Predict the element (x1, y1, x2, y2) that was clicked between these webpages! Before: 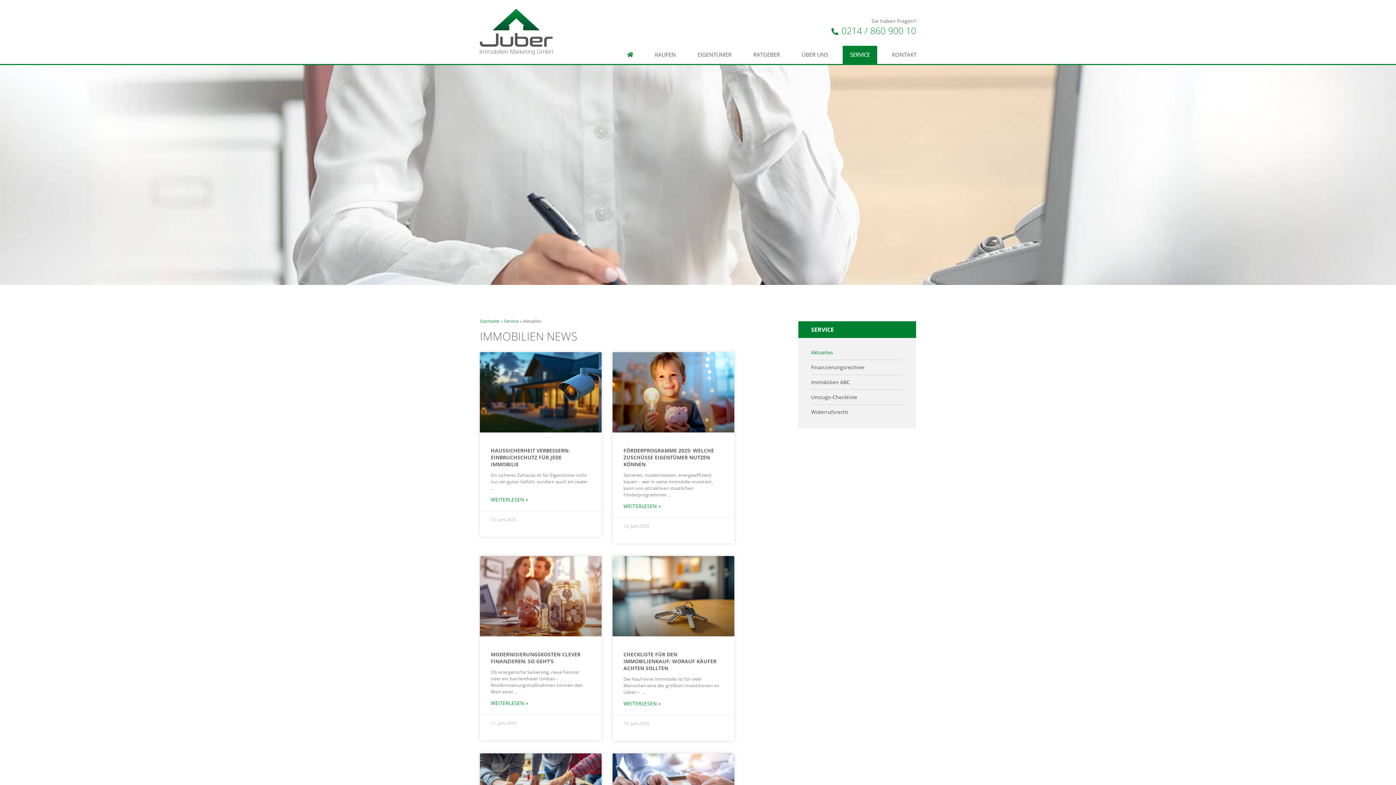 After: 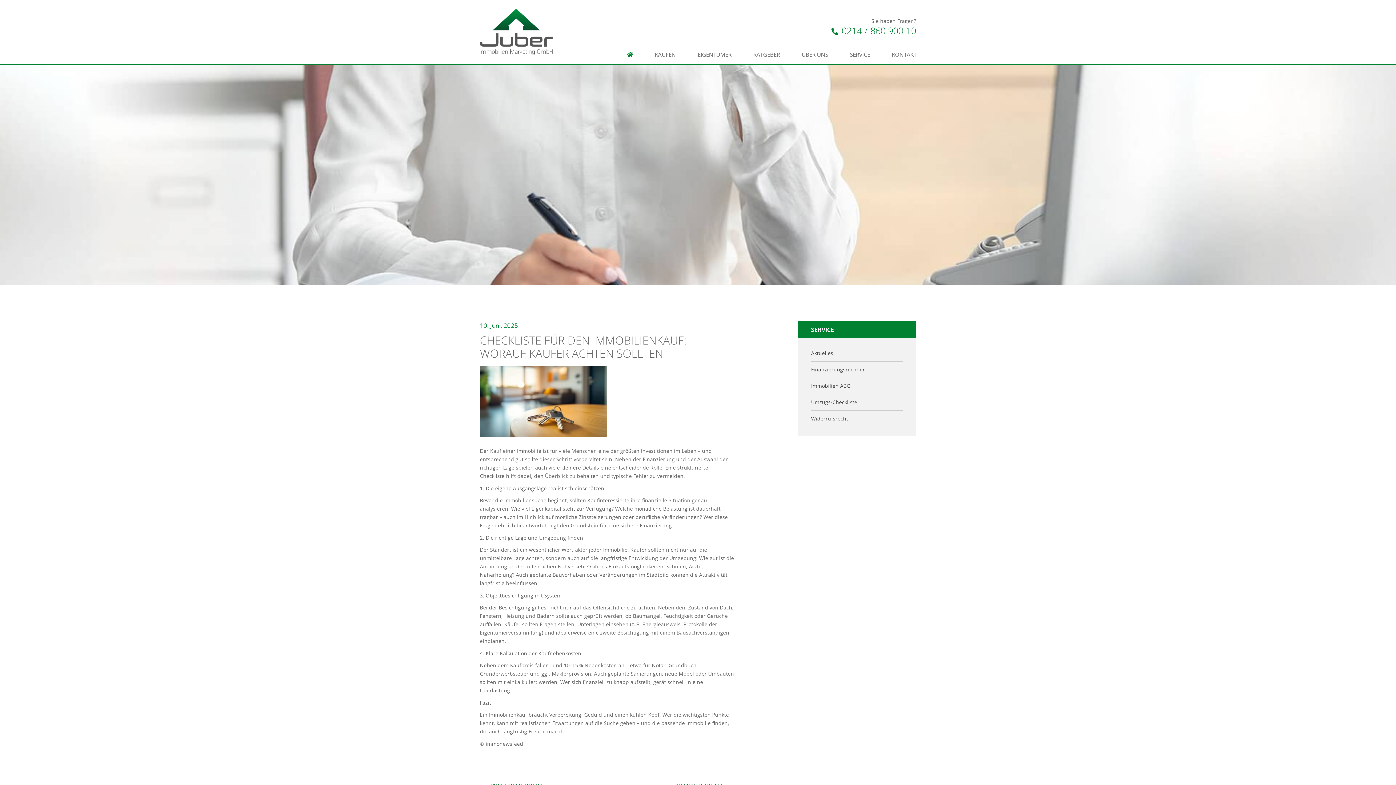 Action: bbox: (623, 651, 716, 672) label: CHECKLISTE FÜR DEN IMMOBILIENKAUF: WORAUF KÄUFER ACHTEN SOLLTEN